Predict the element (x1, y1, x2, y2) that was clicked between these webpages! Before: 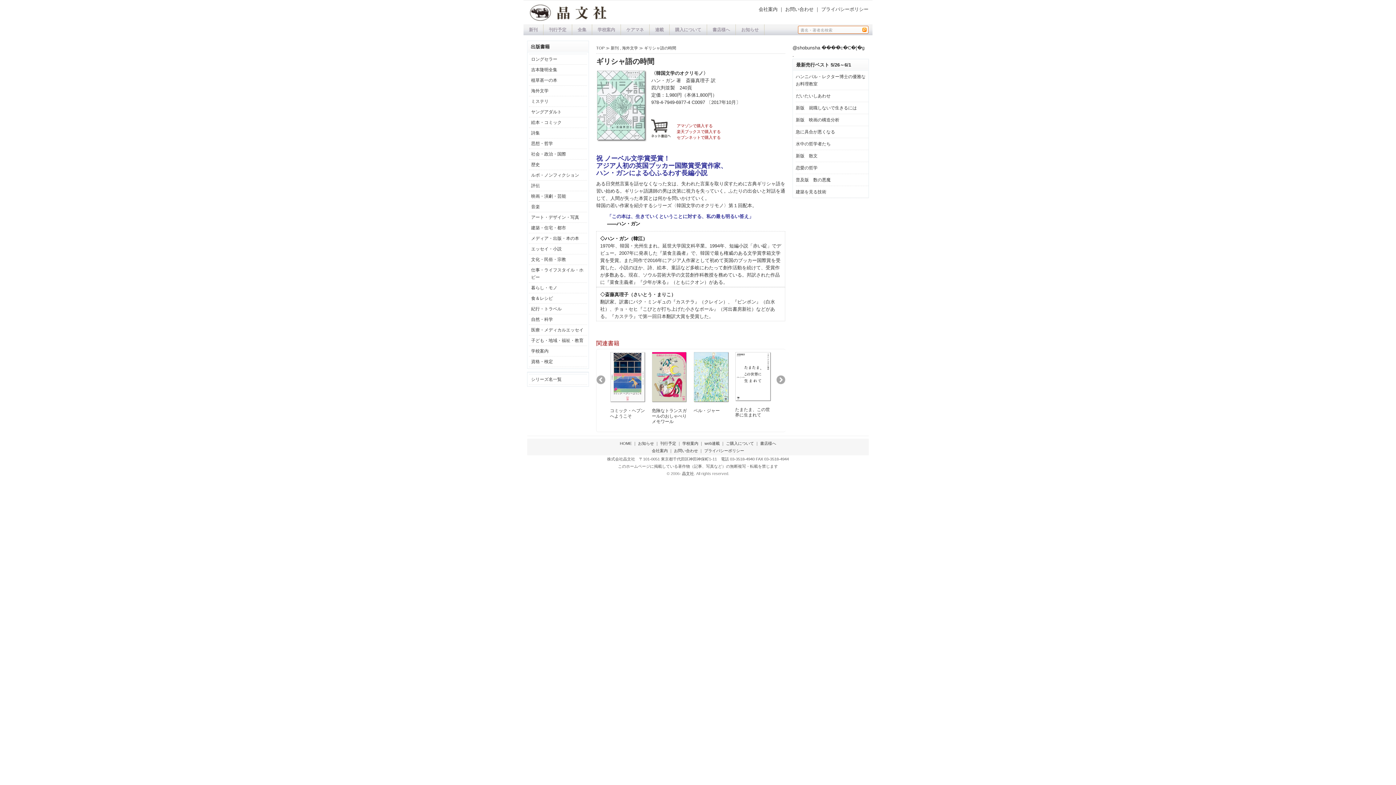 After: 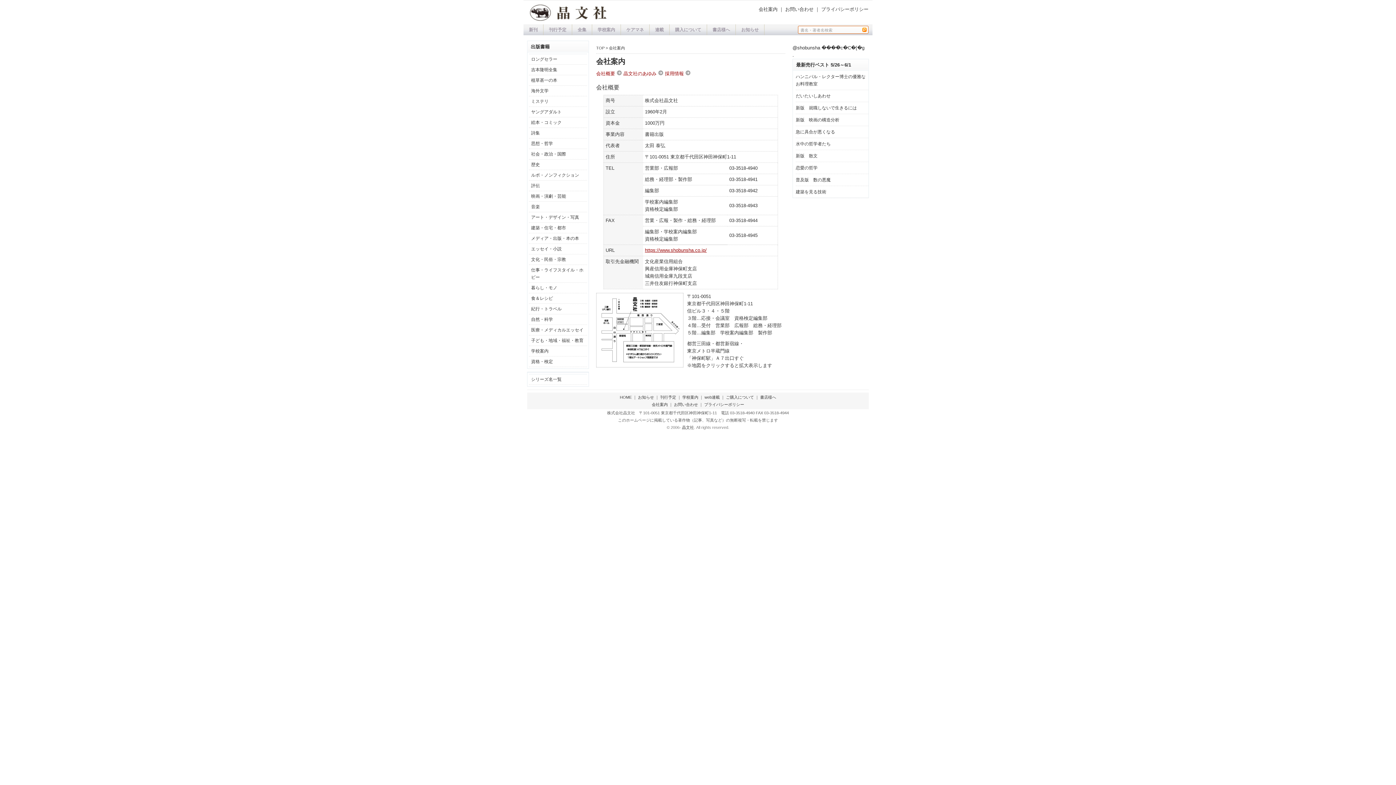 Action: bbox: (652, 448, 668, 452) label: 会社案内